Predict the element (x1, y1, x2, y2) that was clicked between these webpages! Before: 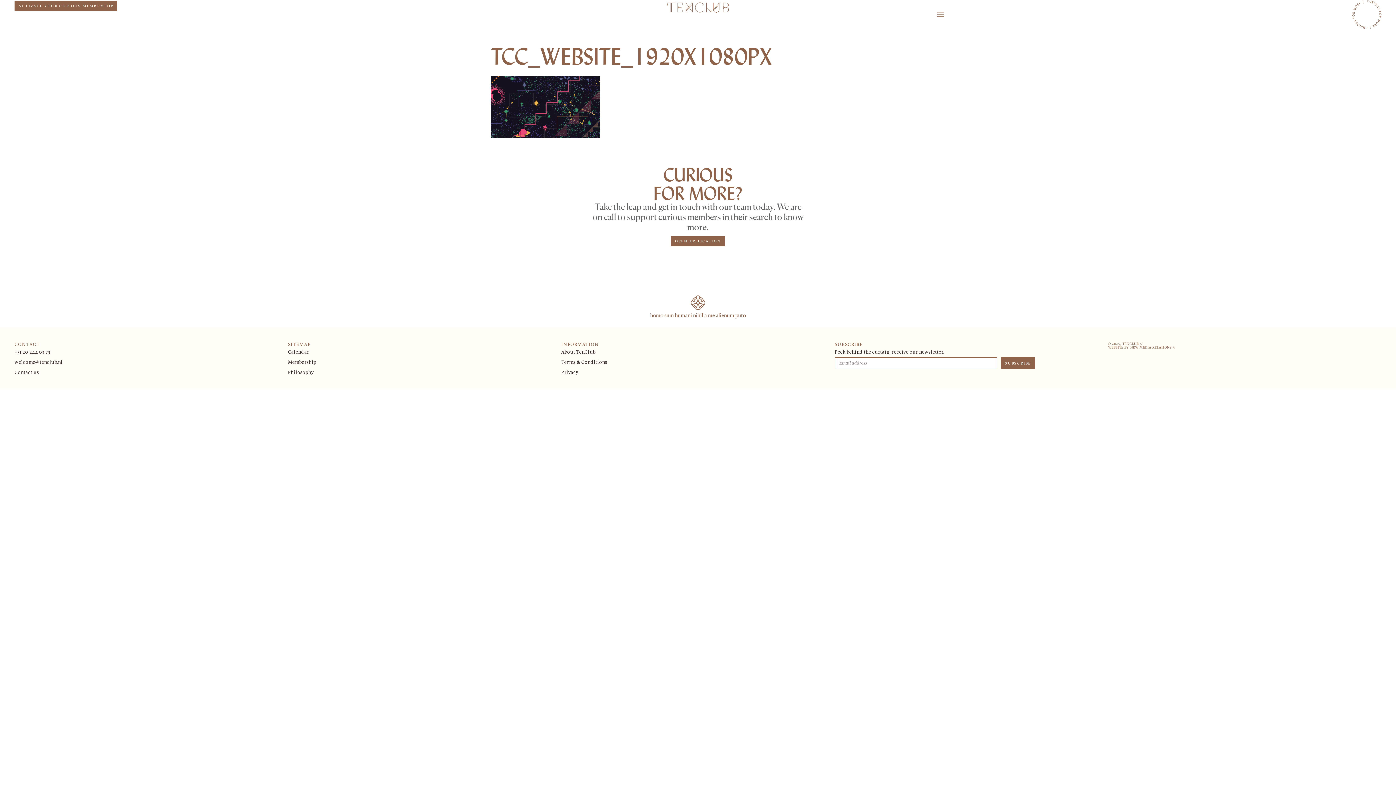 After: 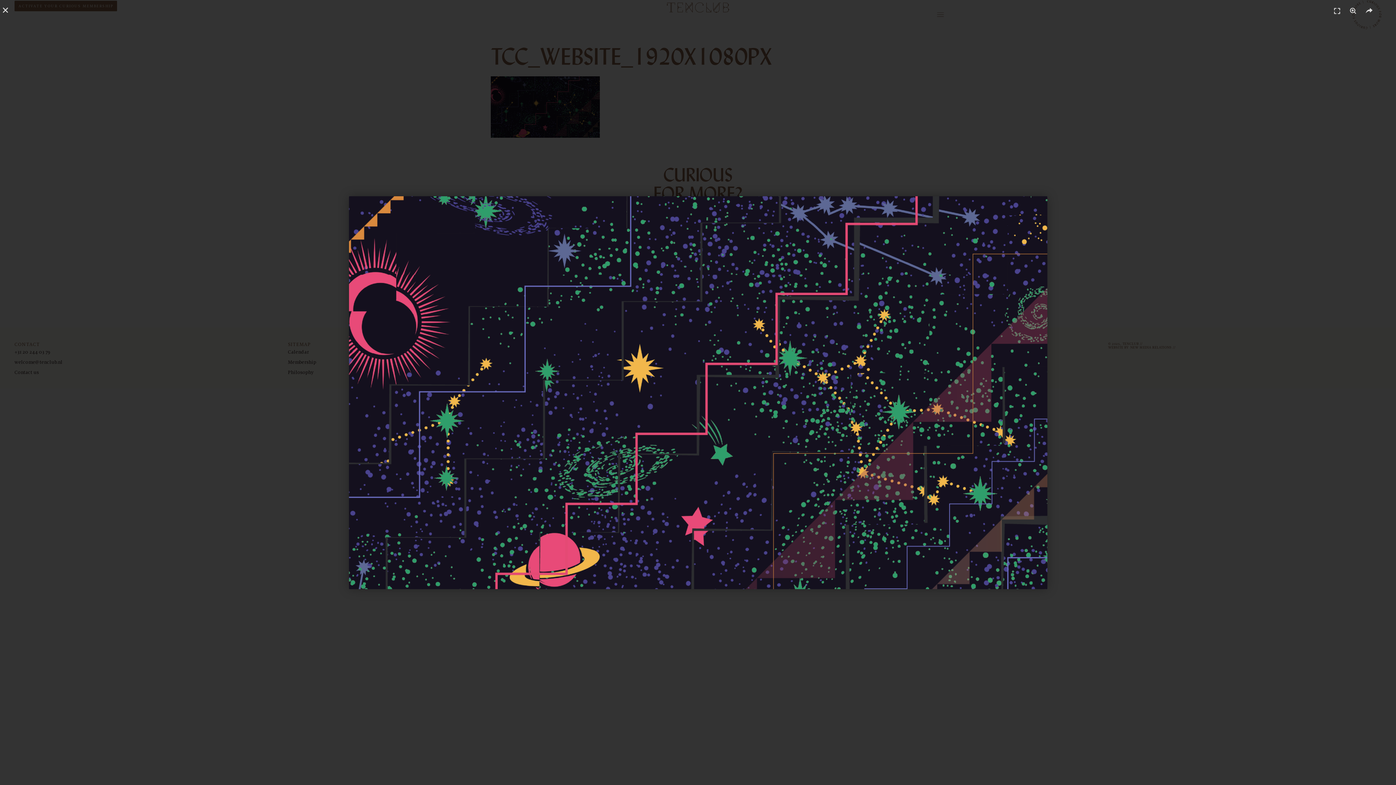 Action: bbox: (490, 132, 600, 139)